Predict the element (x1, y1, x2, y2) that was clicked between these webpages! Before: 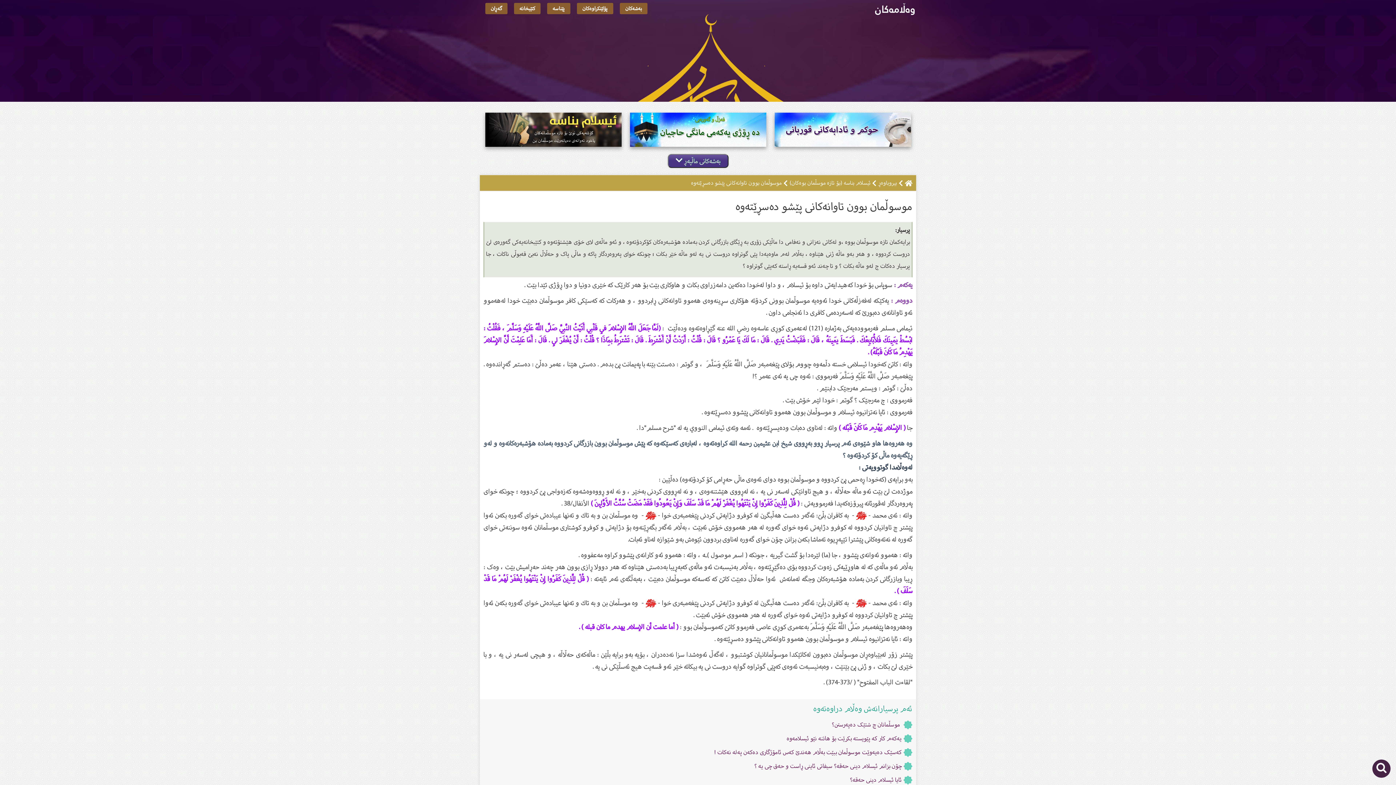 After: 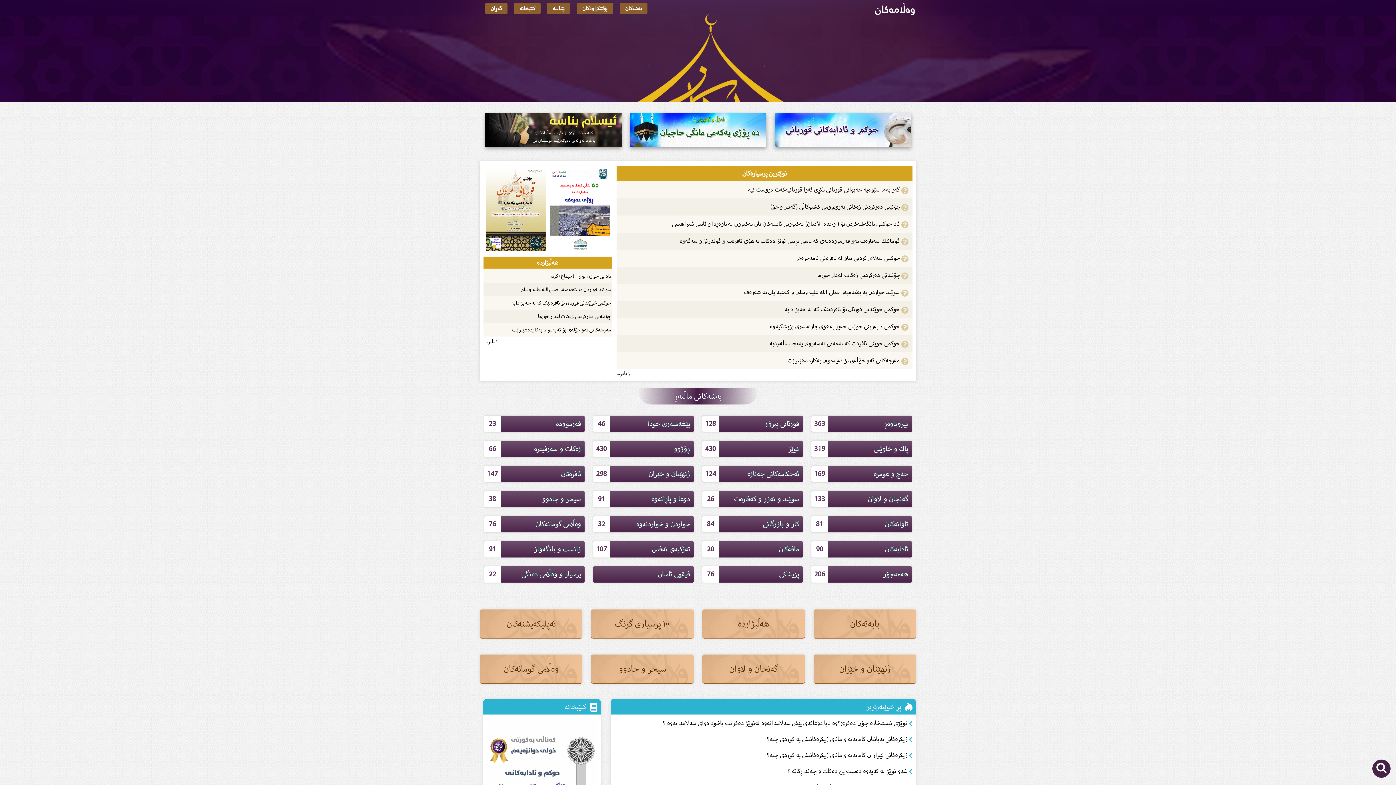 Action: bbox: (905, 178, 914, 187)